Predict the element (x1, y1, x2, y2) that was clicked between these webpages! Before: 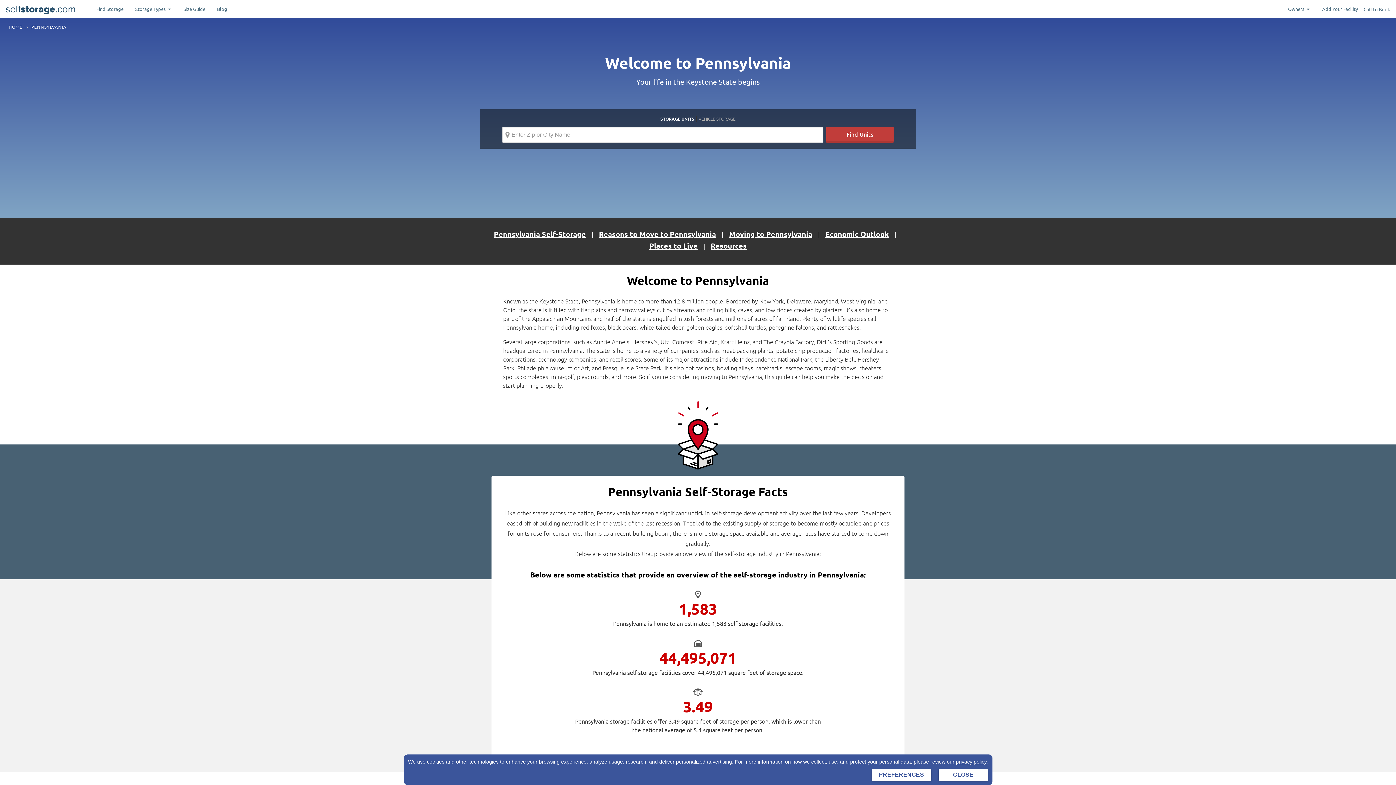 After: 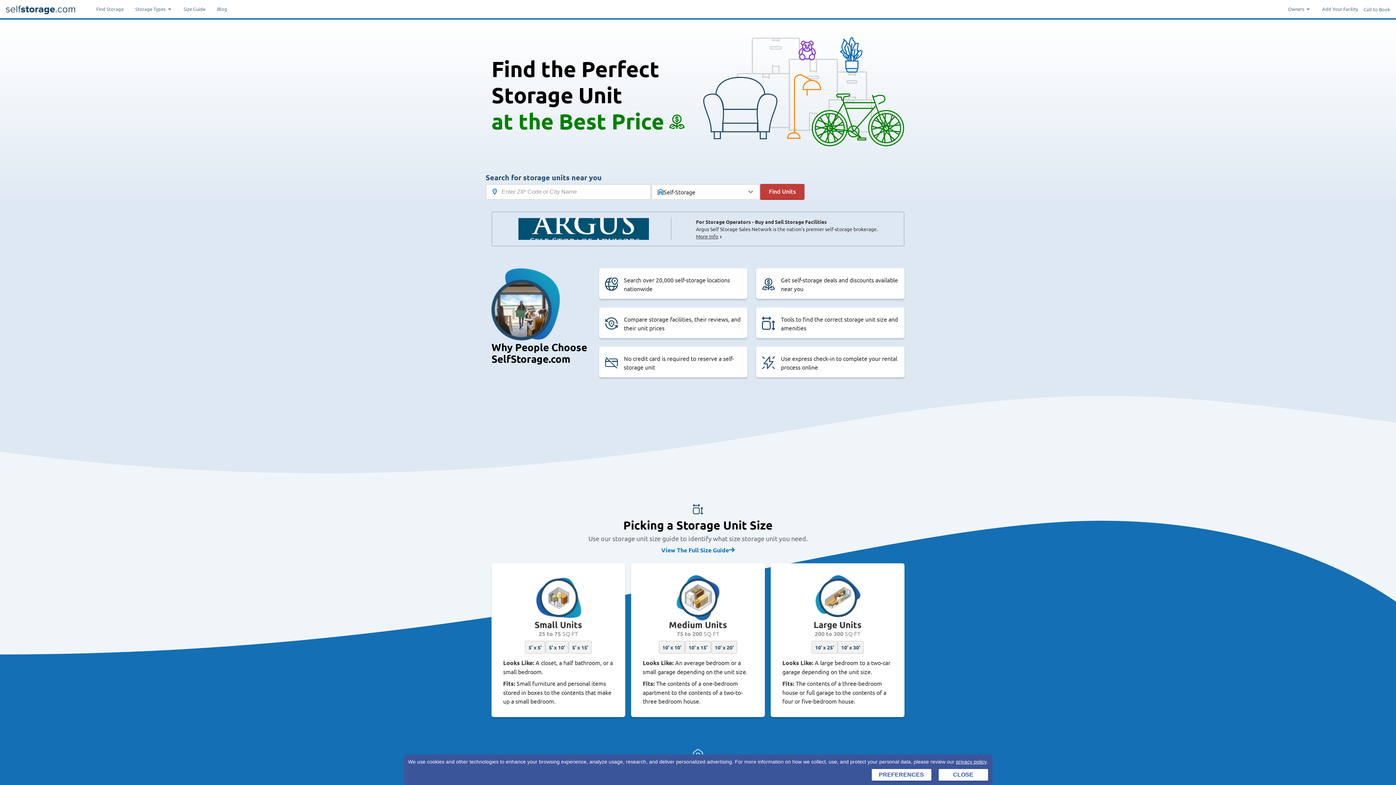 Action: bbox: (5, 0, 84, 18)